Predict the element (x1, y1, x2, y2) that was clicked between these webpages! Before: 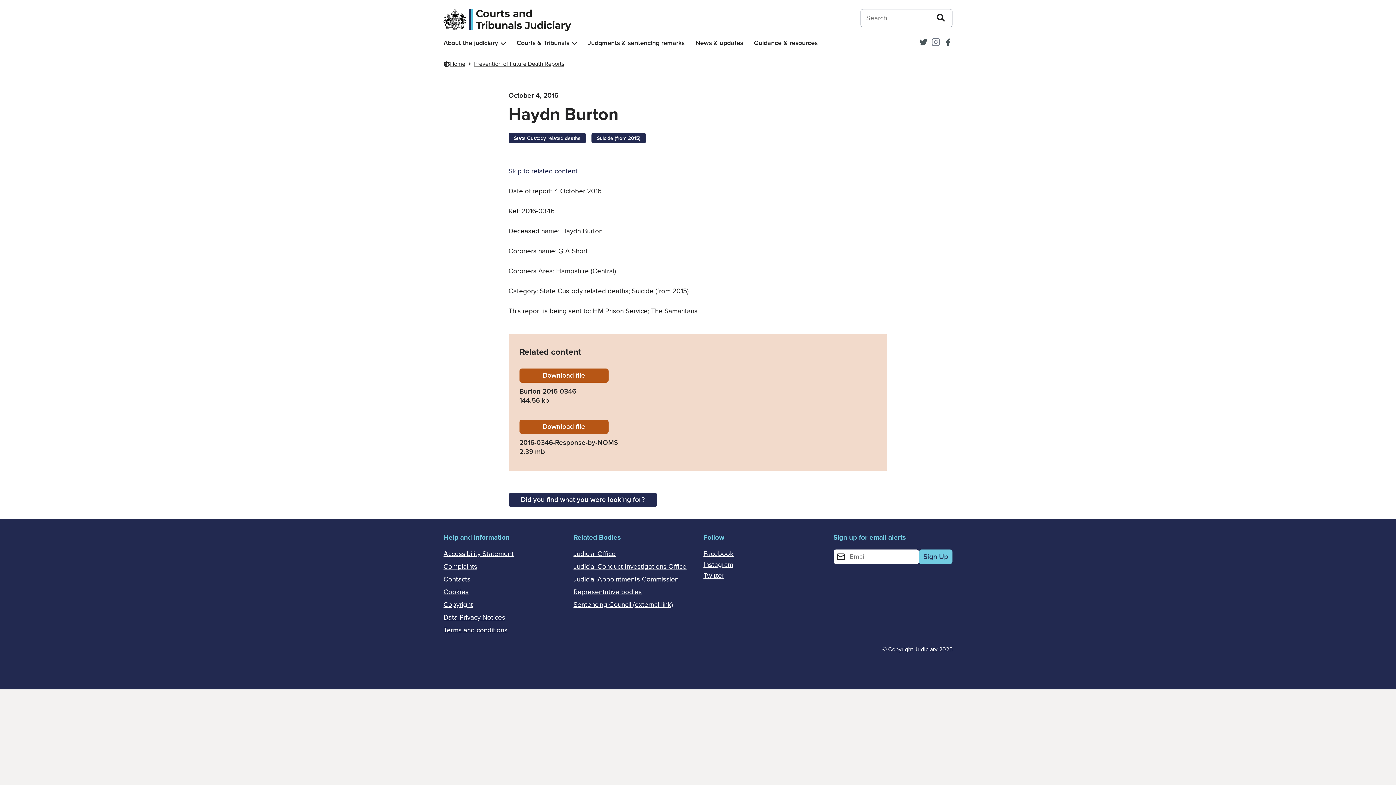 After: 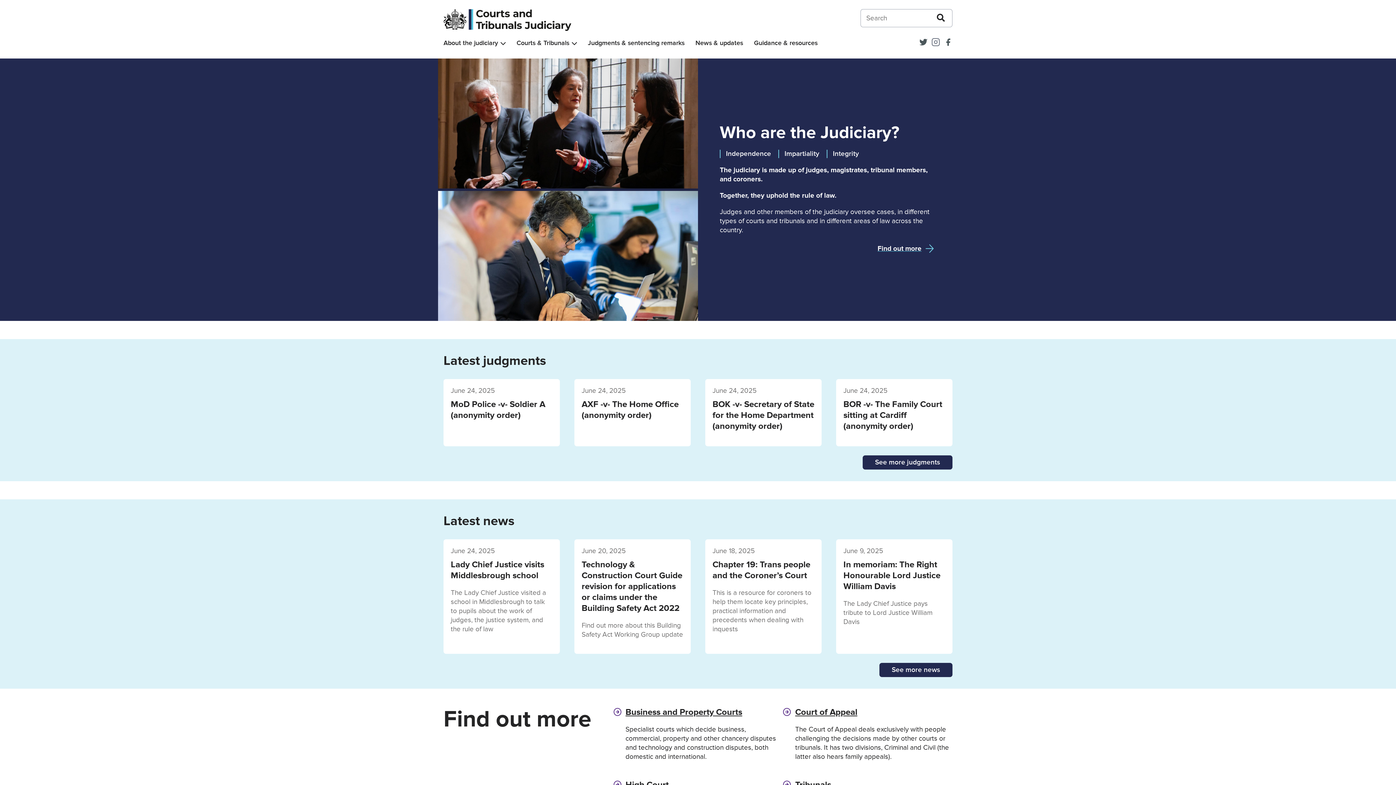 Action: label: Home bbox: (450, 60, 465, 67)